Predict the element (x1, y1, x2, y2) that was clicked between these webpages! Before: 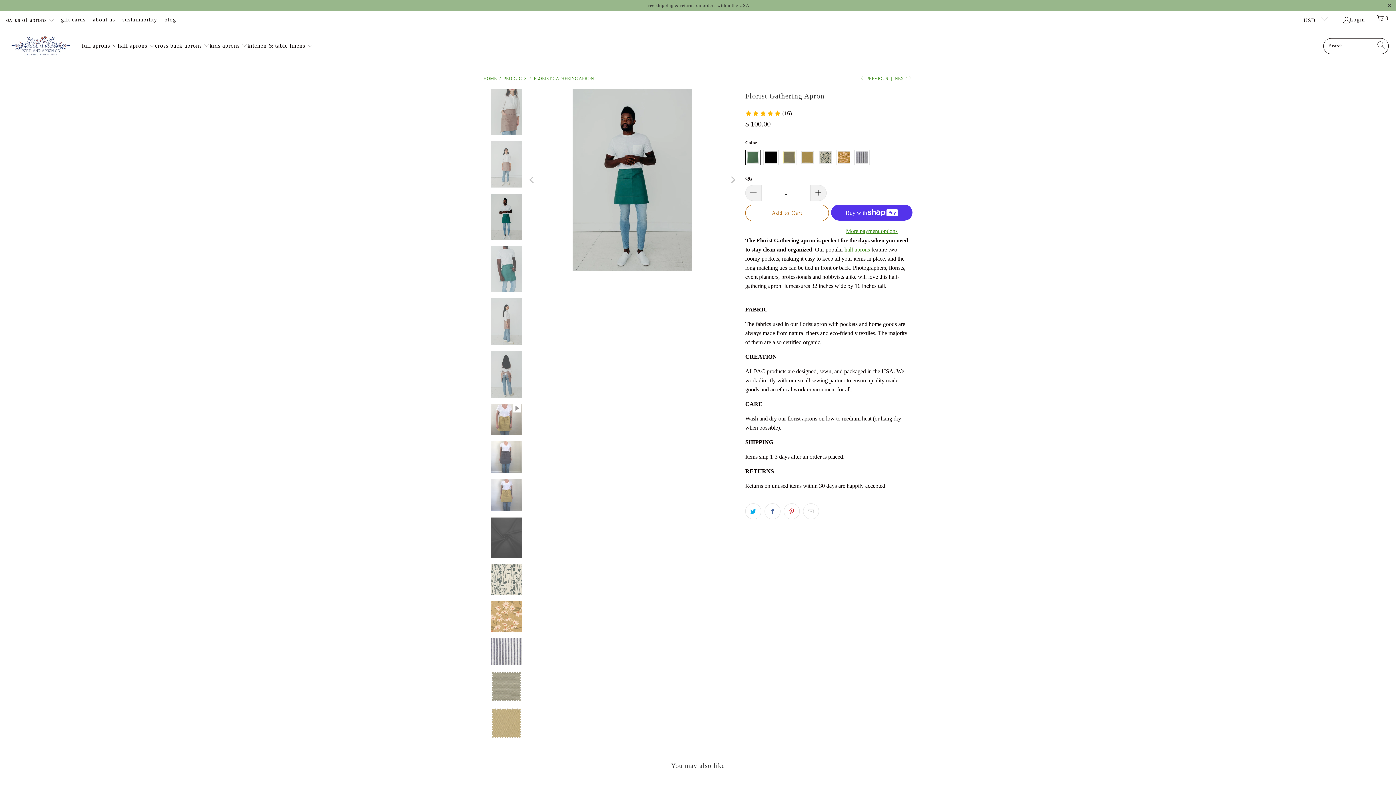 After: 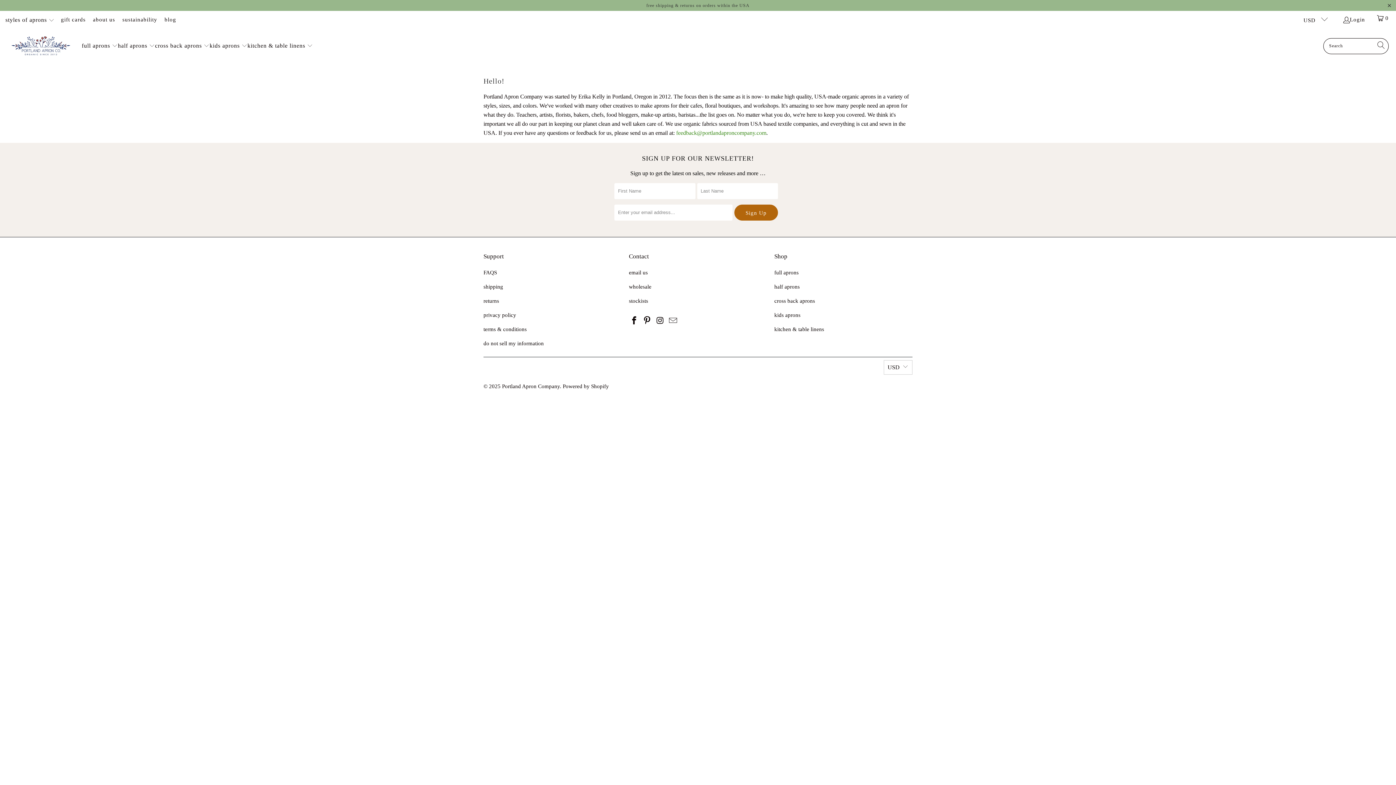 Action: label: about us bbox: (93, 15, 115, 24)